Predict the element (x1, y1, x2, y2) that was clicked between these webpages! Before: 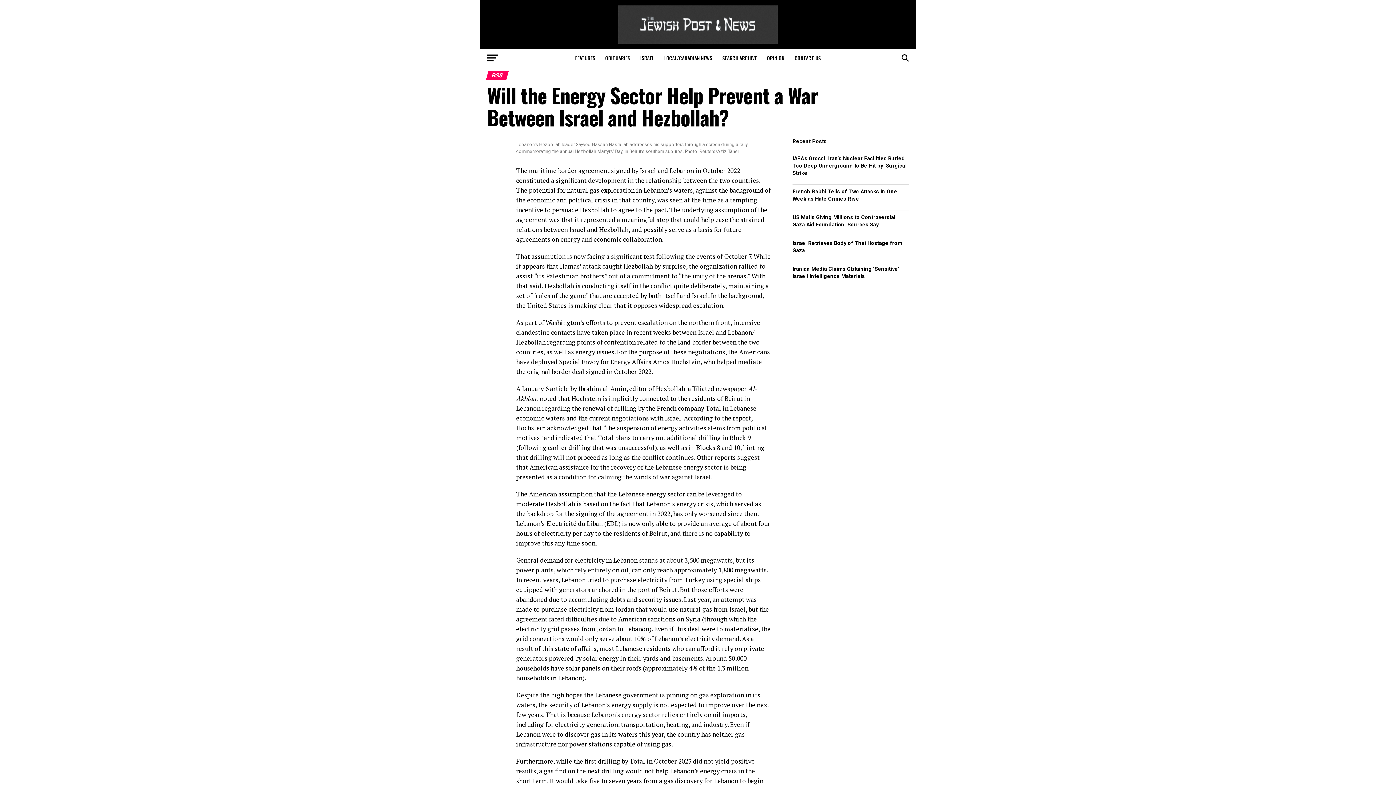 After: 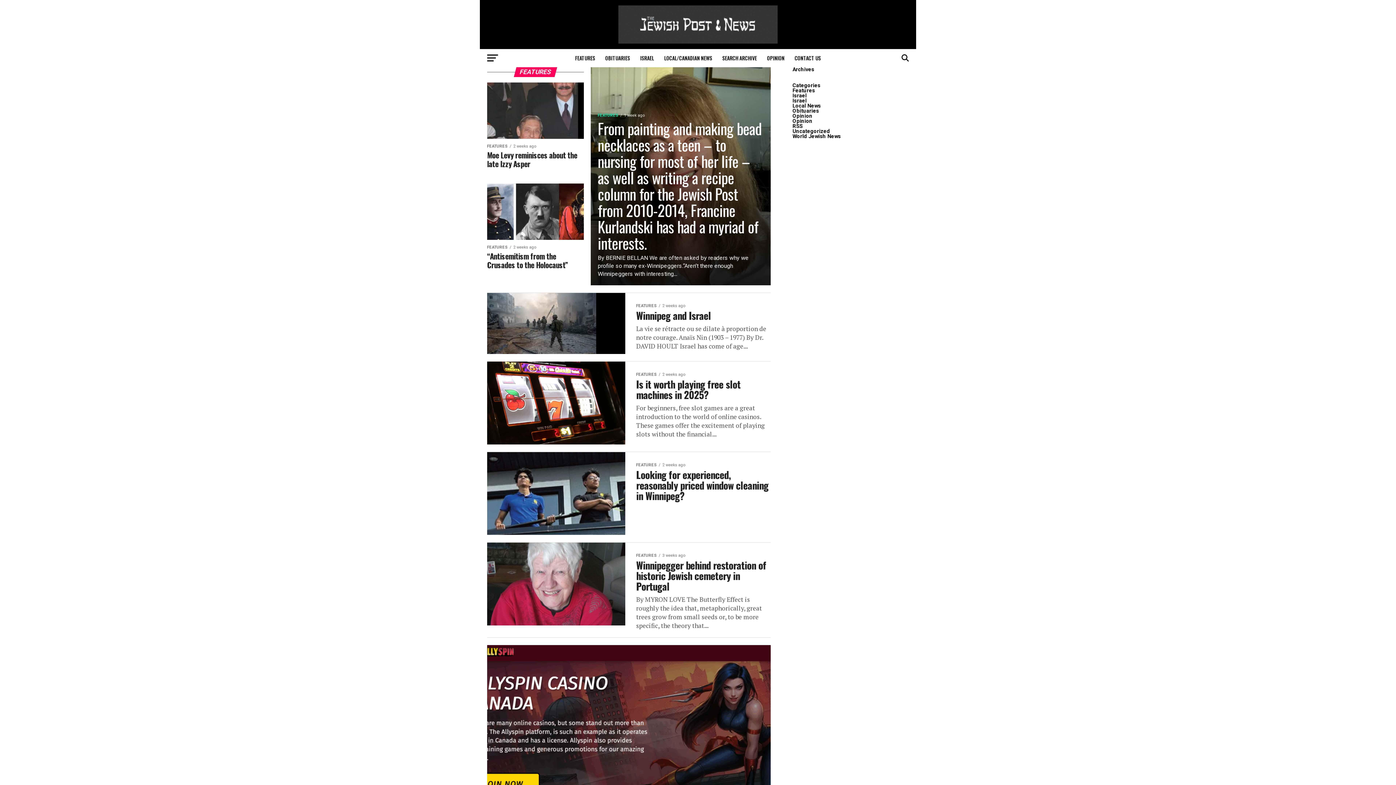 Action: bbox: (570, 49, 599, 67) label: FEATURES